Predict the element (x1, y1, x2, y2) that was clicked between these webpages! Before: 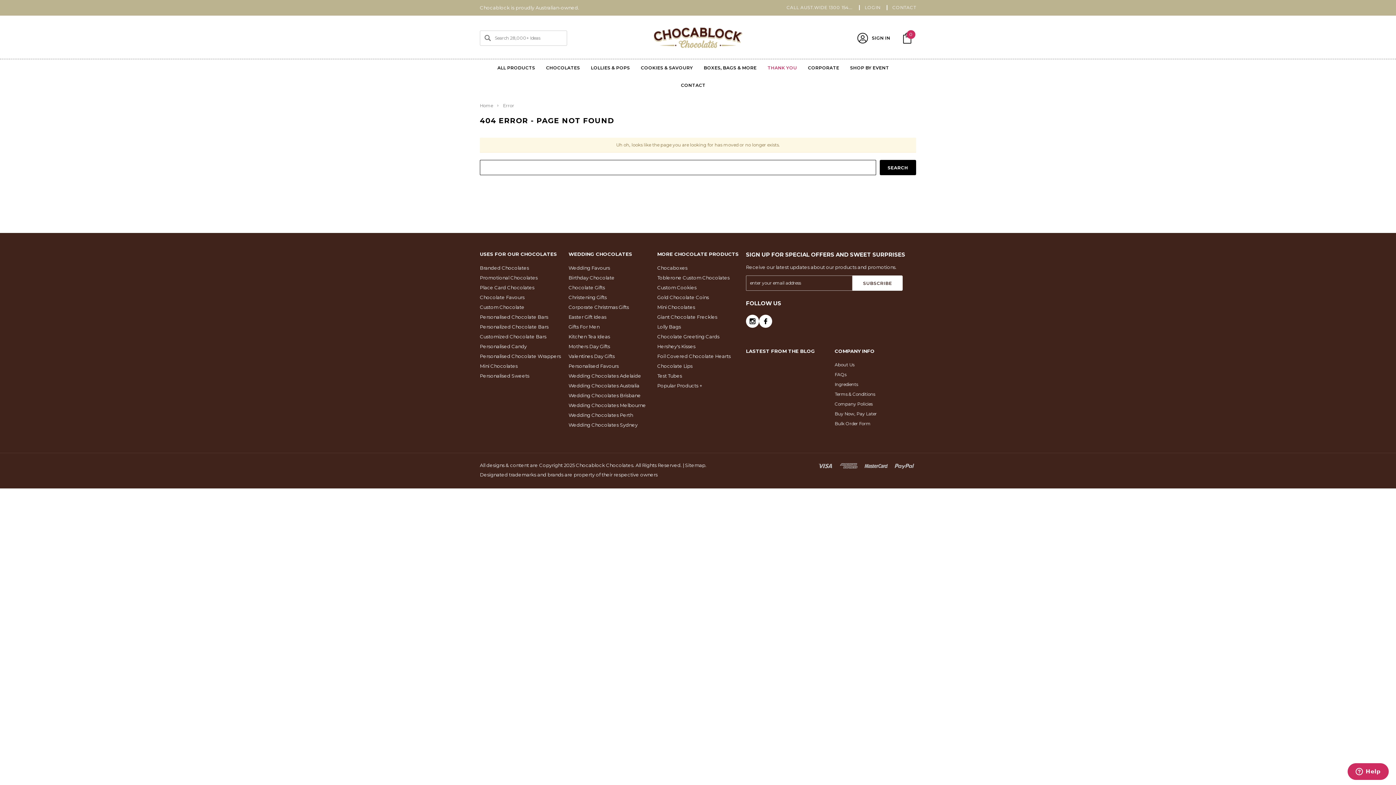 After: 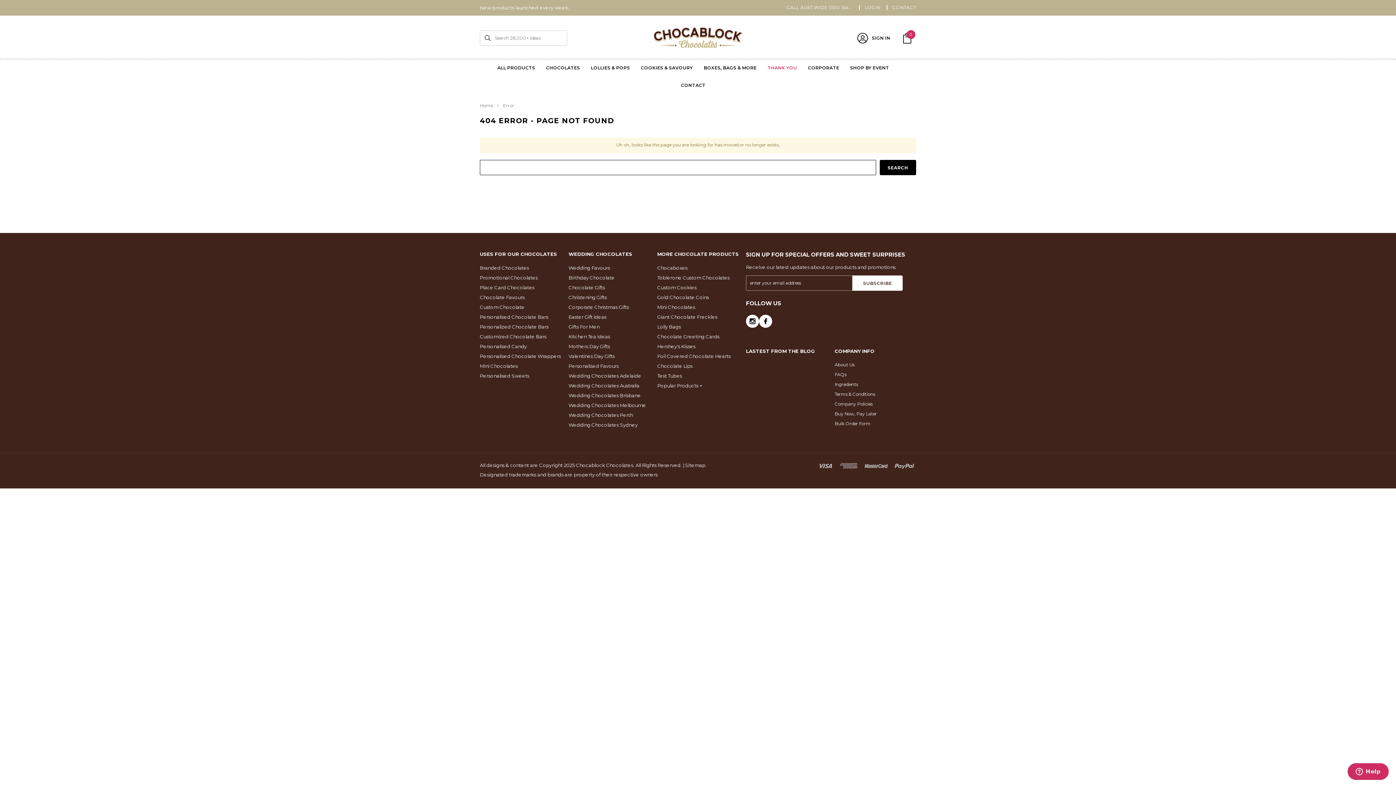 Action: label: CALL AUST.WIDE 1300 154... bbox: (786, 4, 852, 10)